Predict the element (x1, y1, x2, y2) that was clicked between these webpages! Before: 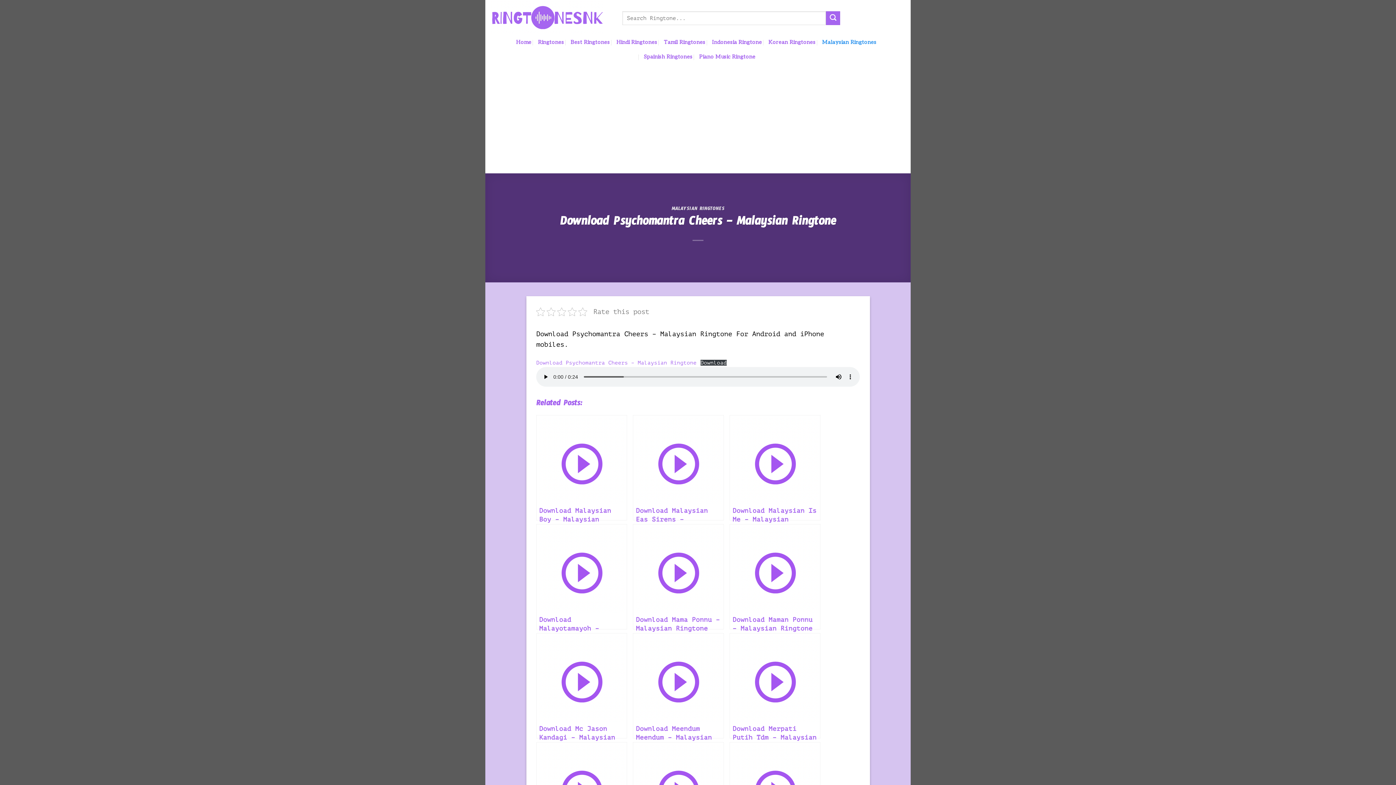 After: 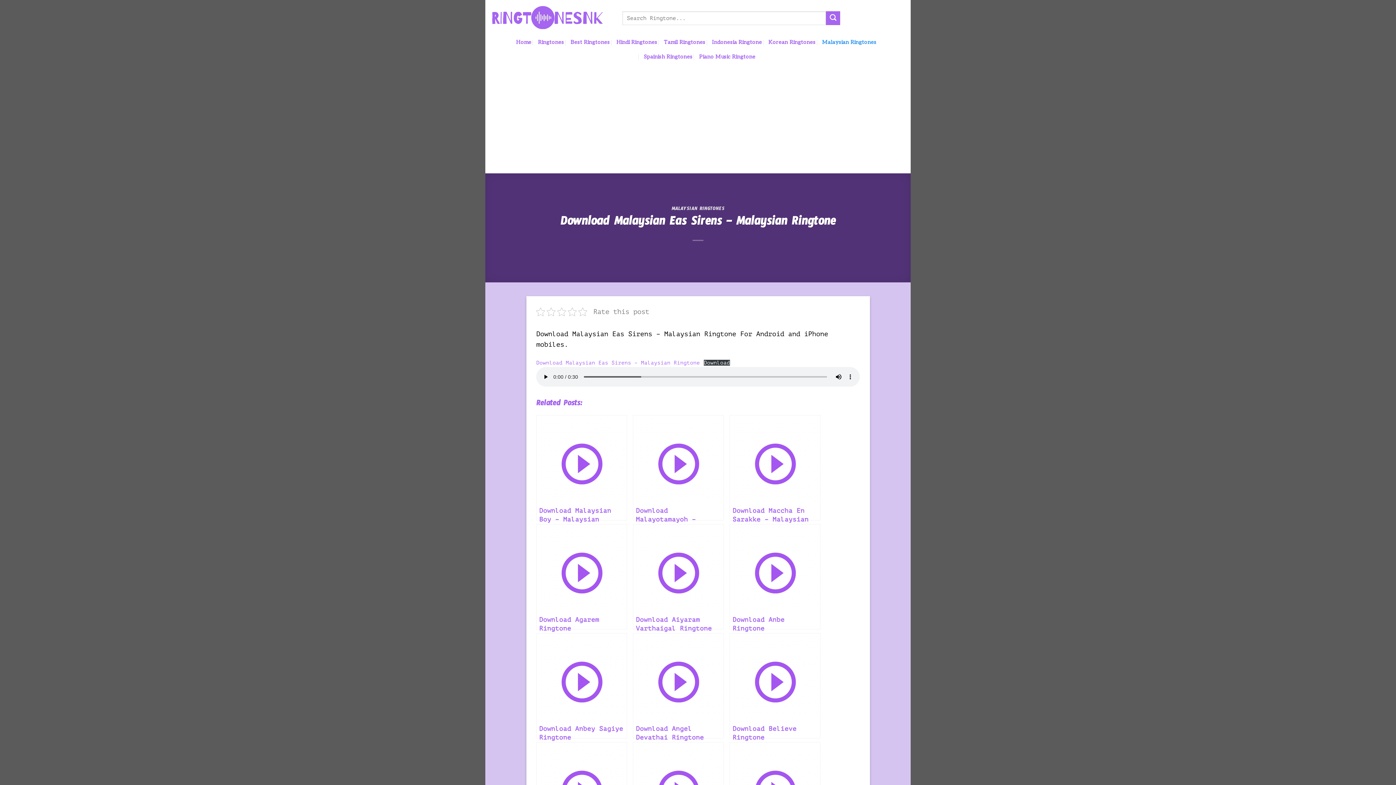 Action: bbox: (633, 415, 724, 520) label: Download Malaysian Eas Sirens – Malaysian Ringtone